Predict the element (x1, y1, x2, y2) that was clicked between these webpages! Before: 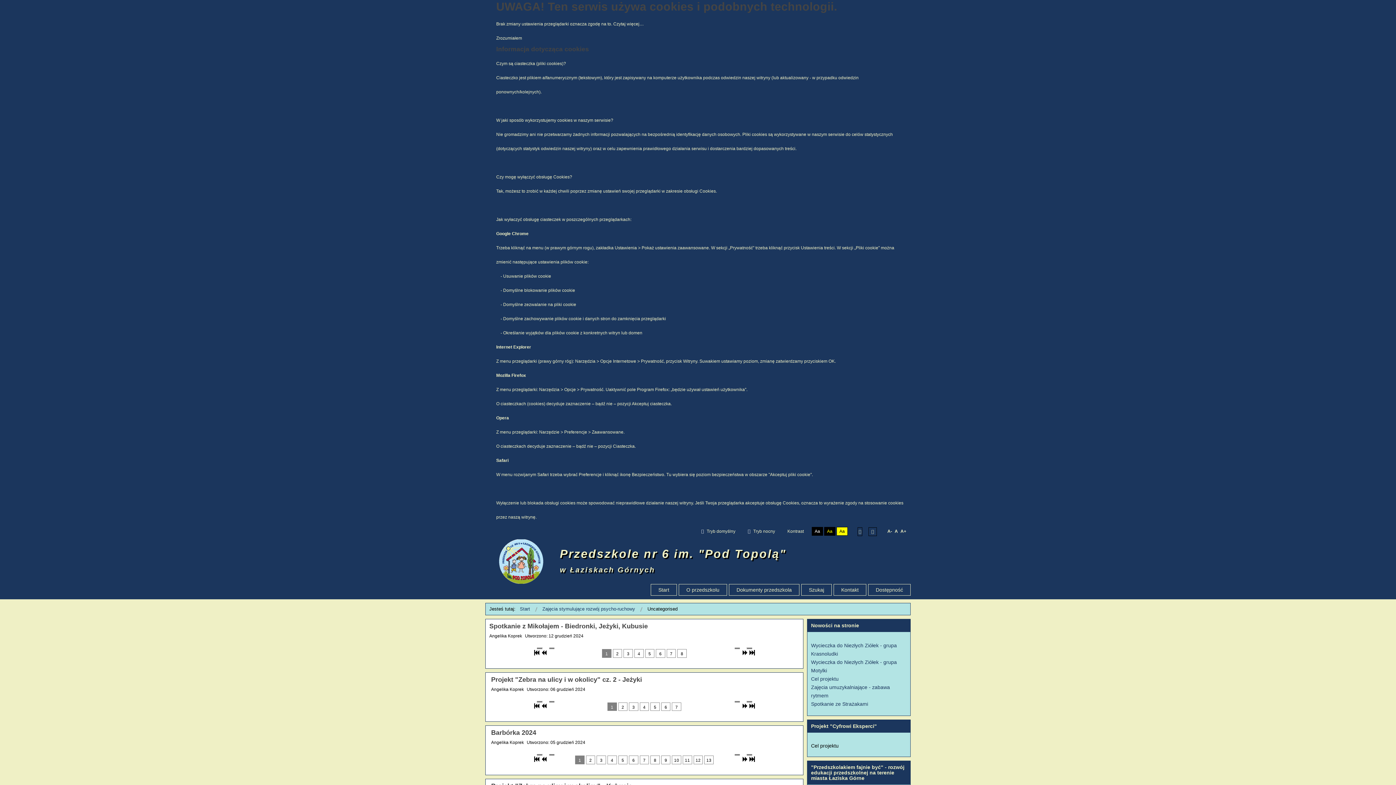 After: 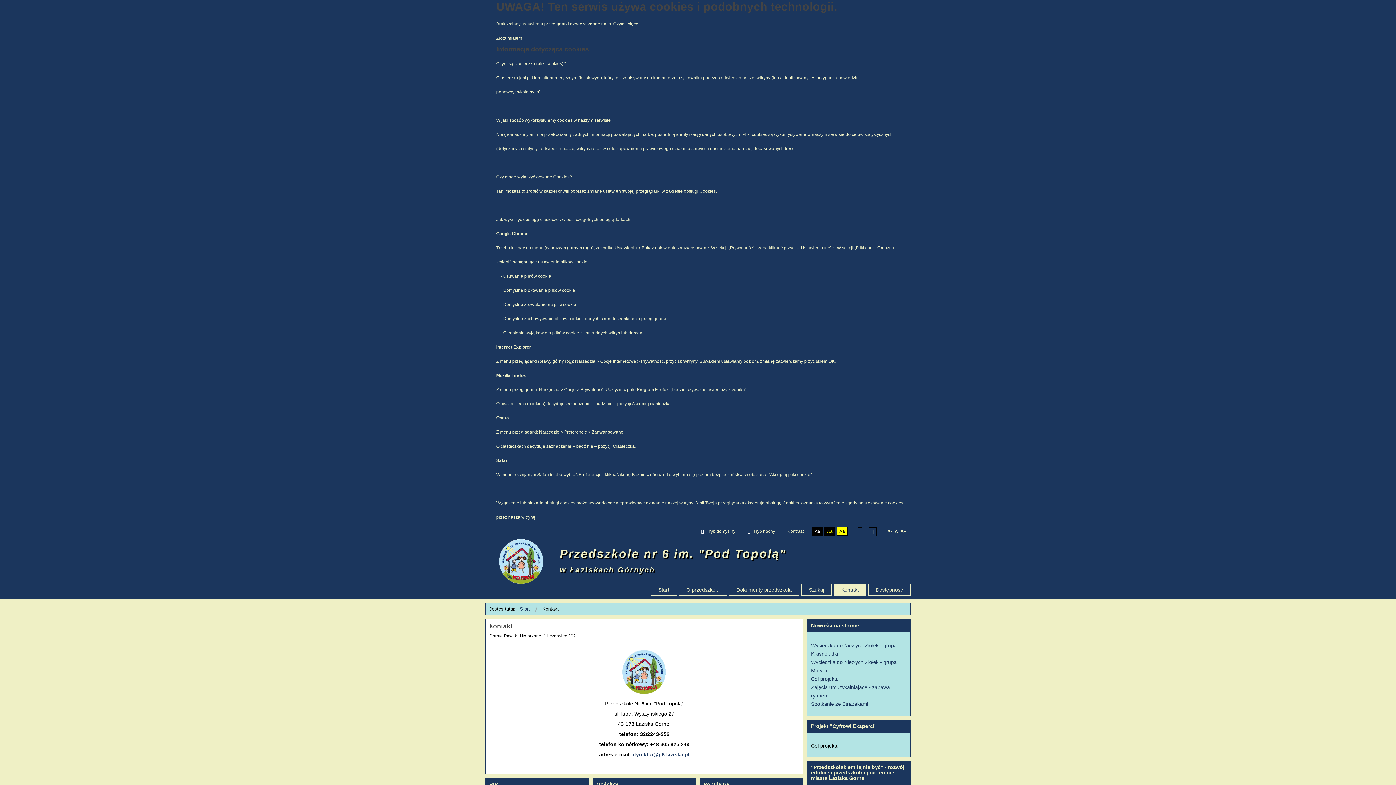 Action: bbox: (834, 584, 866, 595) label: Kontakt